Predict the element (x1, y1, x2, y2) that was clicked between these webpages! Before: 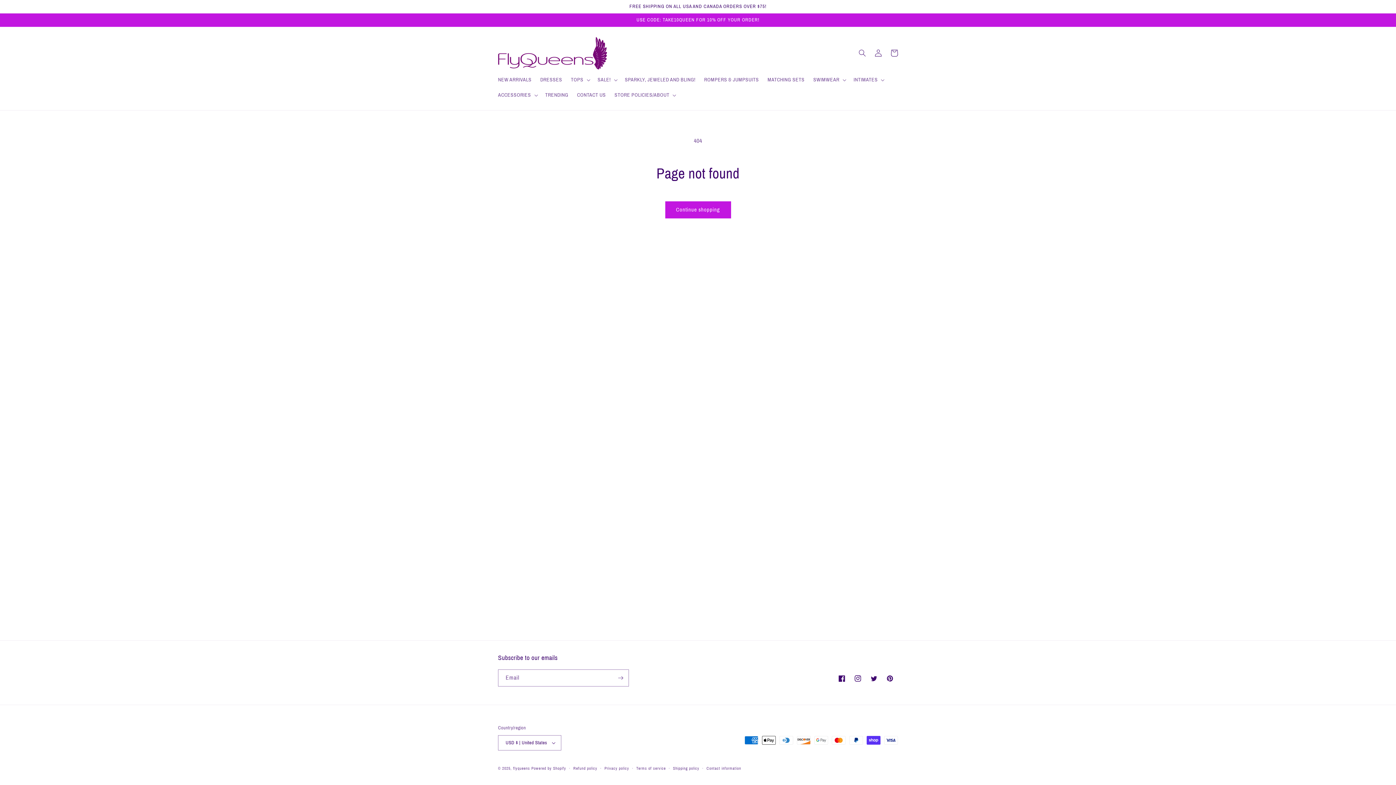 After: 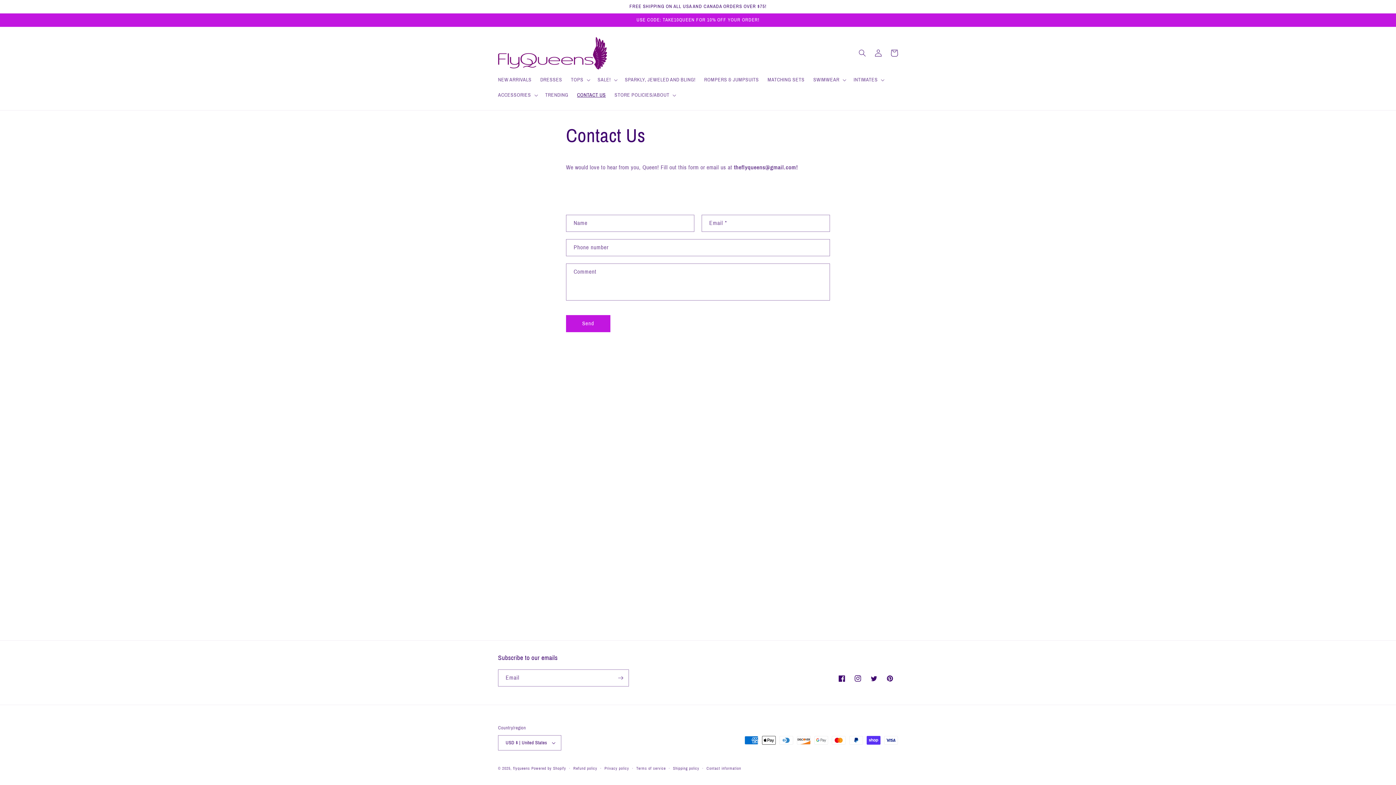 Action: bbox: (572, 87, 610, 102) label: CONTACT US